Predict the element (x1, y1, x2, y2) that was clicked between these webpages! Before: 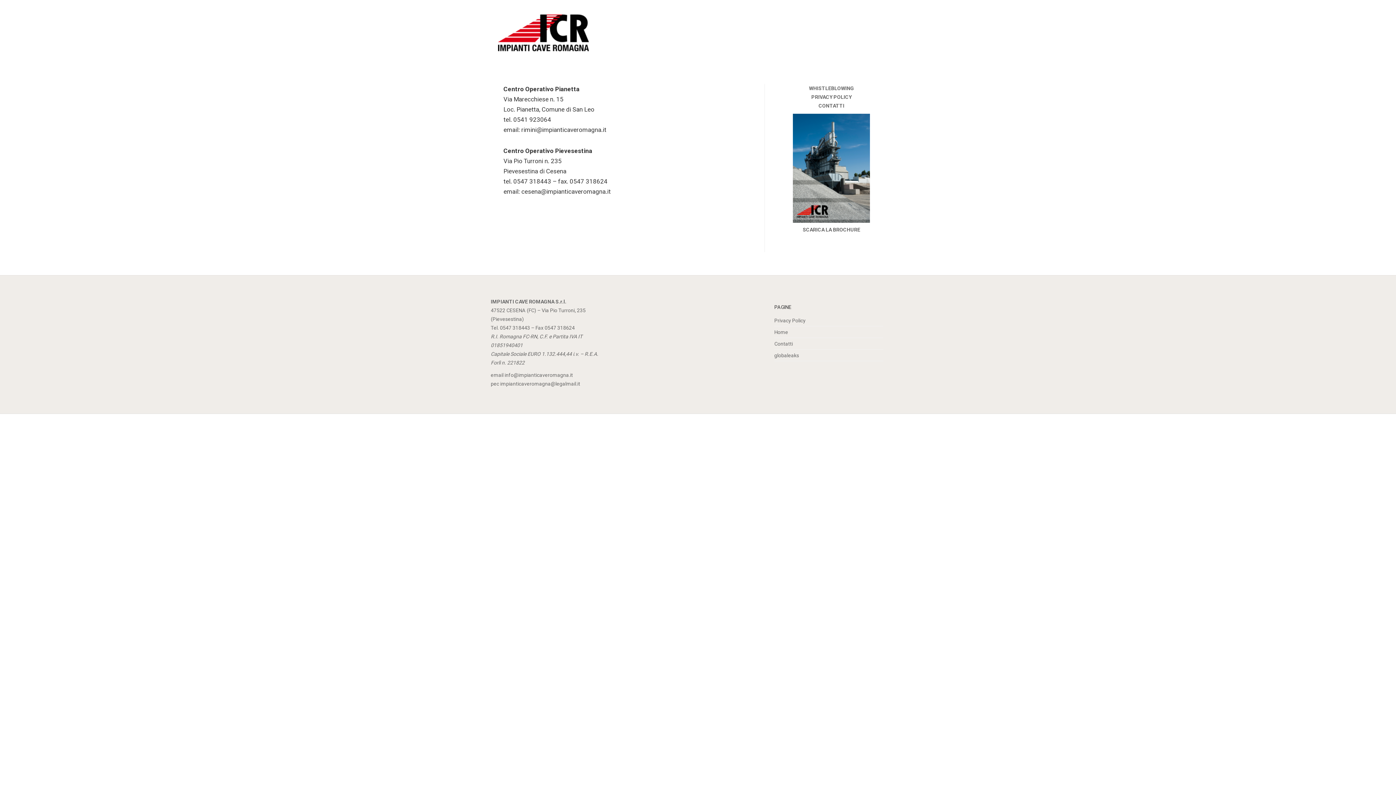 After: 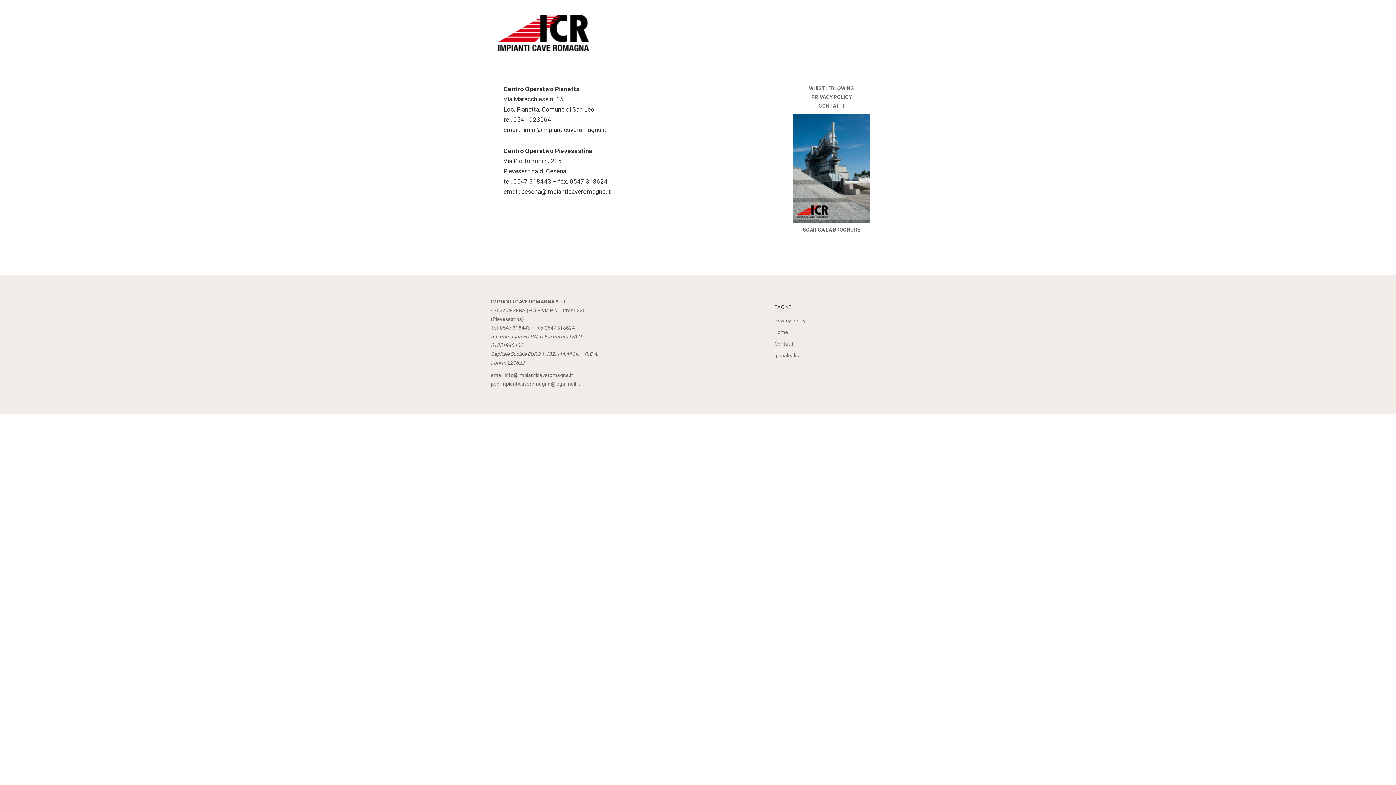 Action: label: CONTATTI bbox: (818, 102, 844, 108)